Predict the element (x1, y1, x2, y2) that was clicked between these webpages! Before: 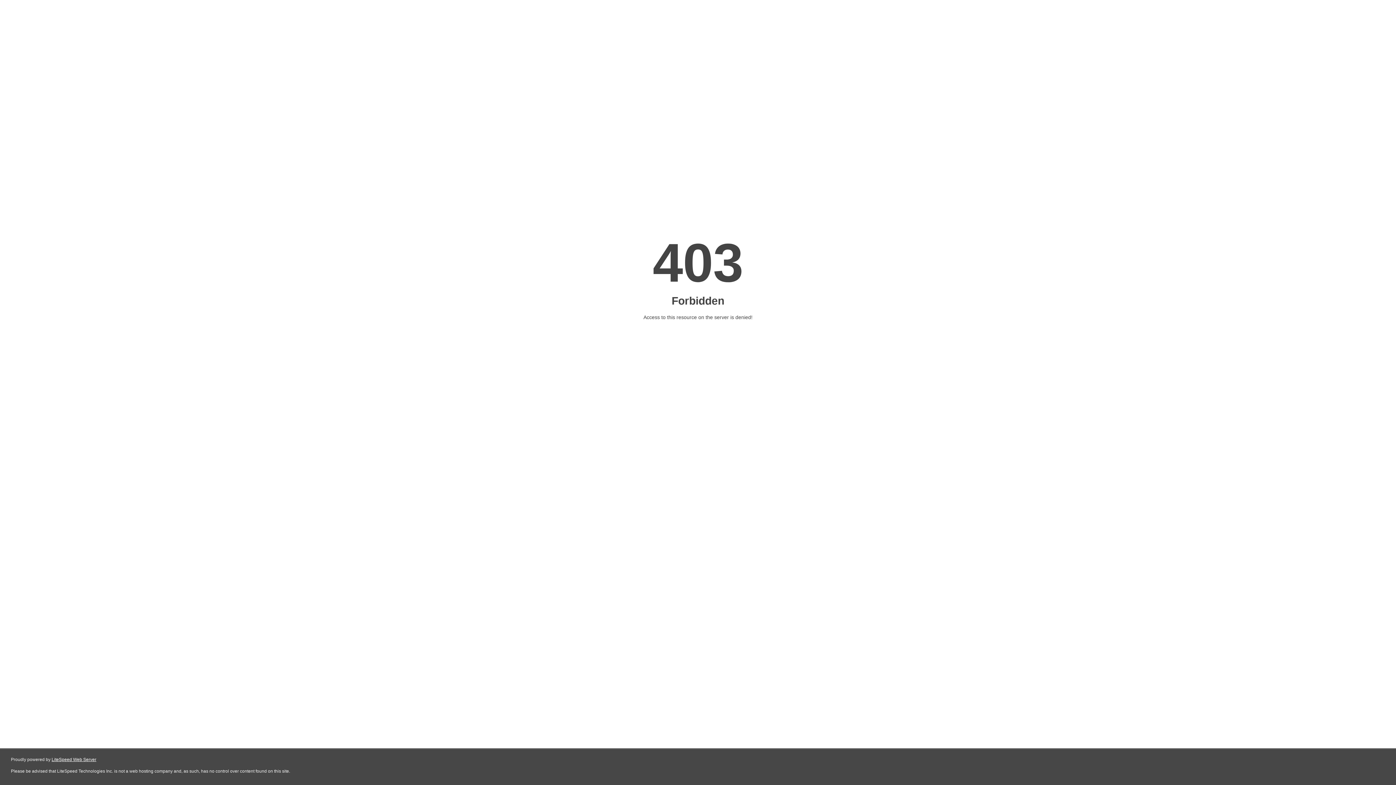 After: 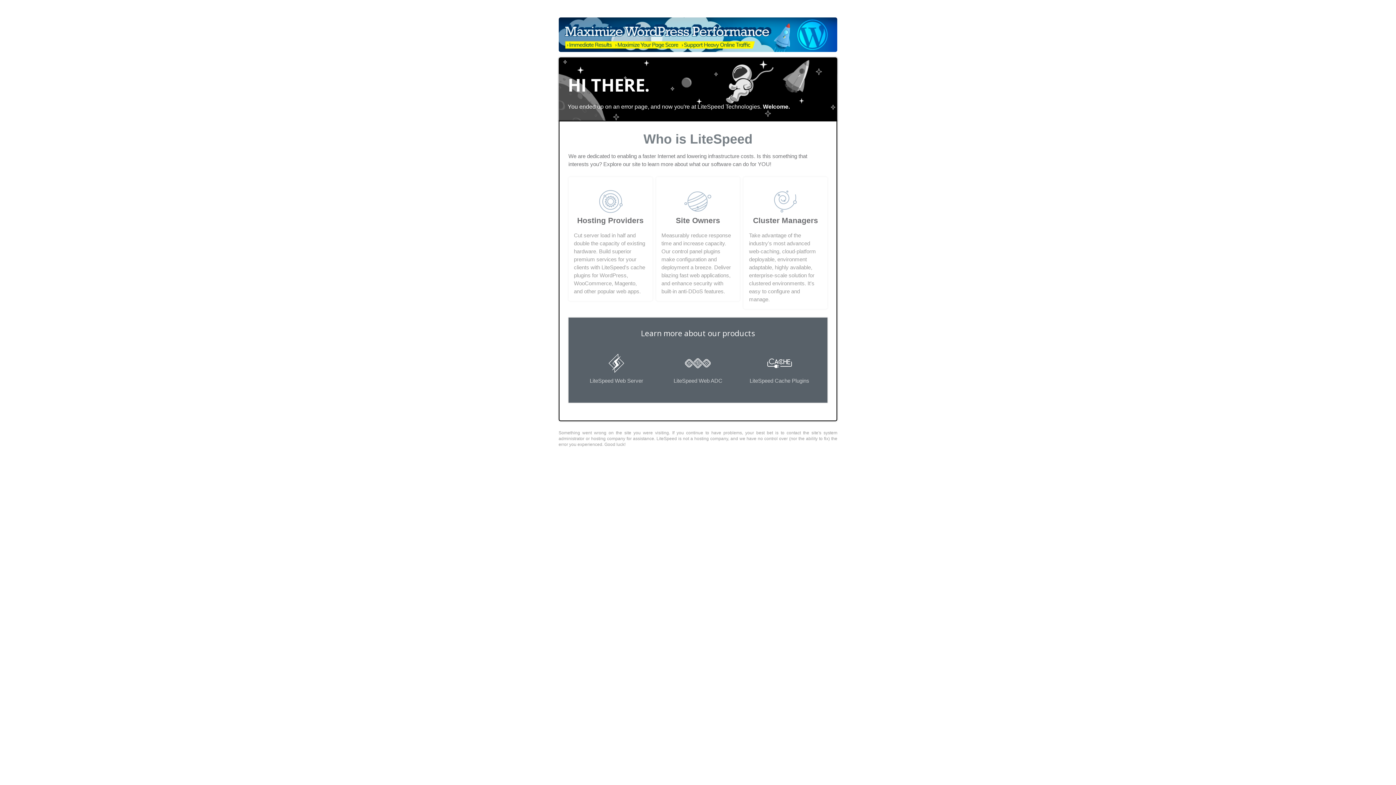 Action: label: LiteSpeed Web Server bbox: (51, 757, 96, 762)